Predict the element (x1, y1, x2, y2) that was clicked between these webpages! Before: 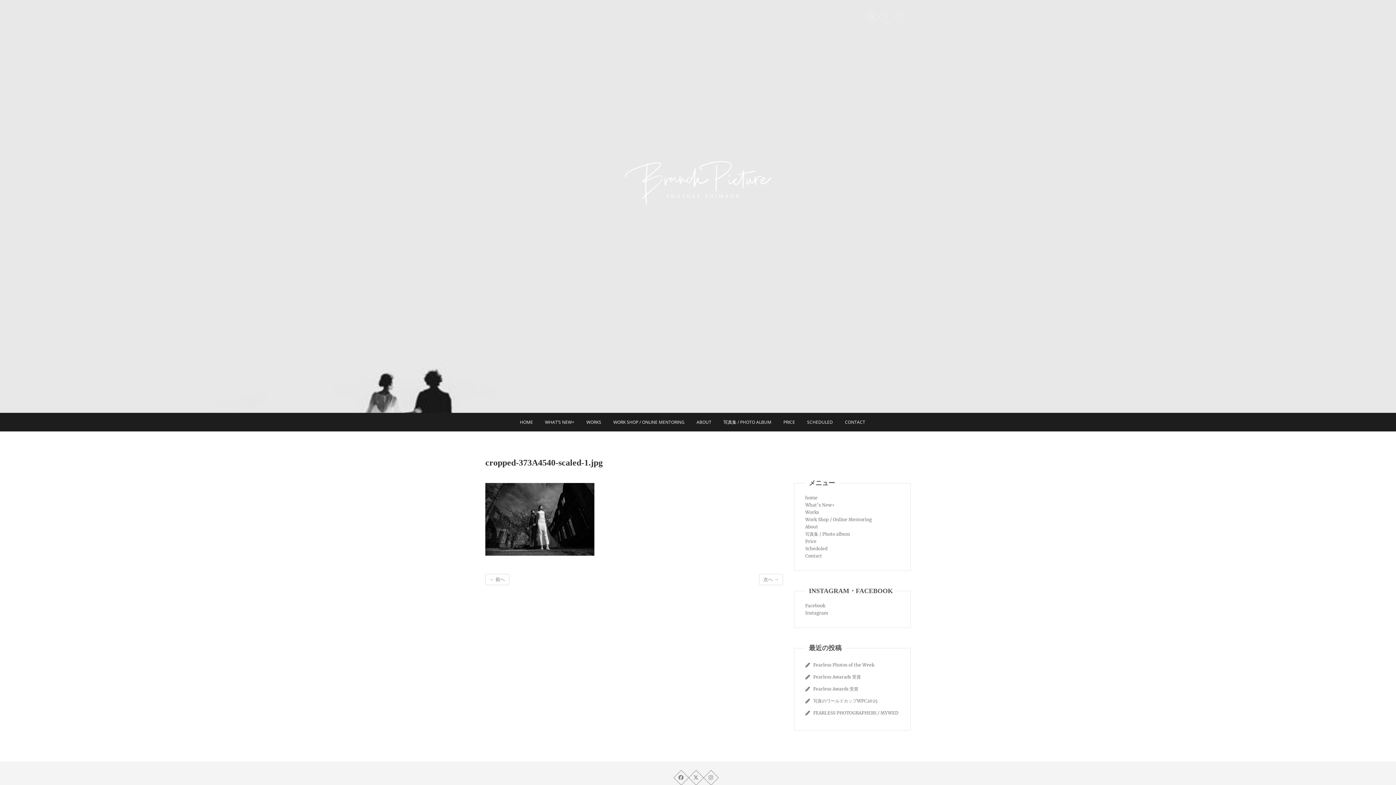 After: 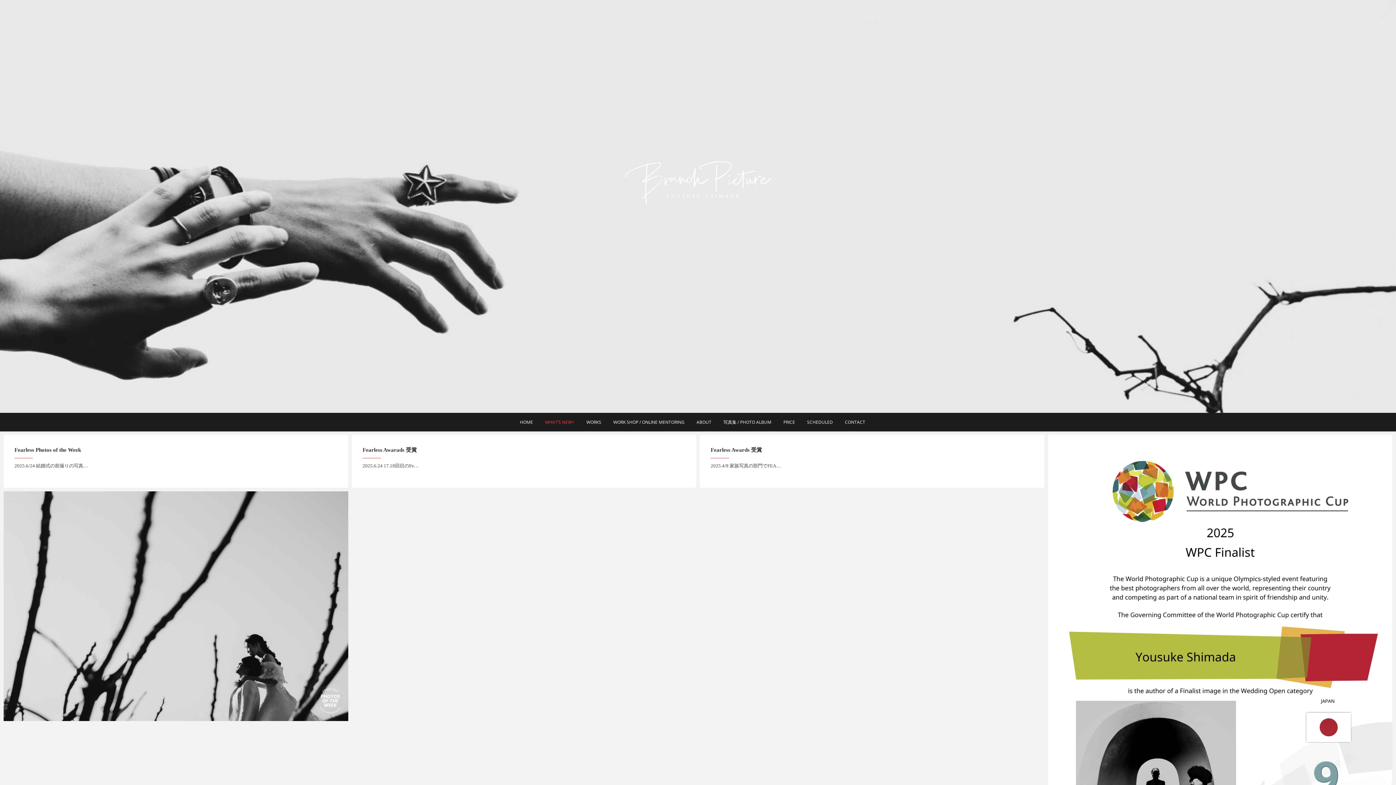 Action: bbox: (539, 413, 580, 431) label: WHAT’S NEW+